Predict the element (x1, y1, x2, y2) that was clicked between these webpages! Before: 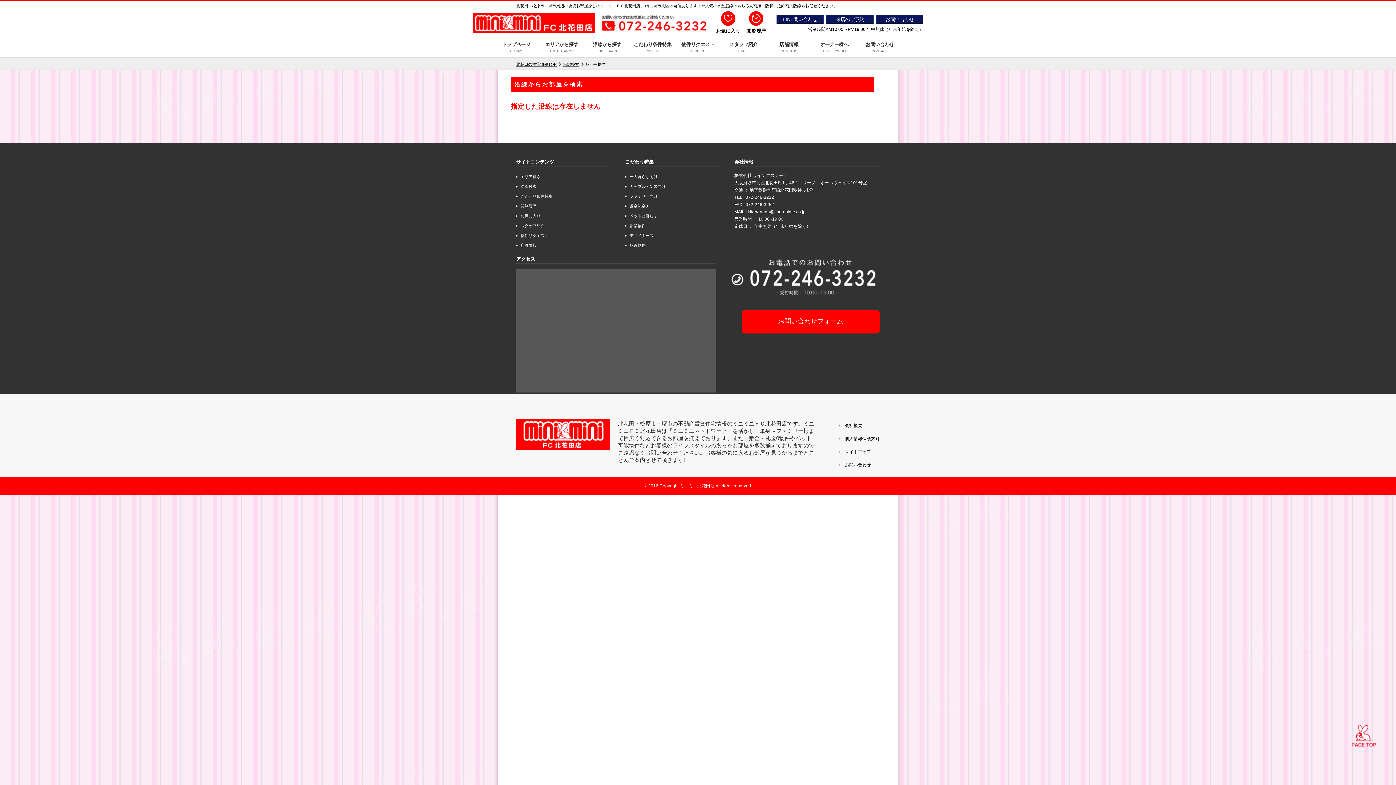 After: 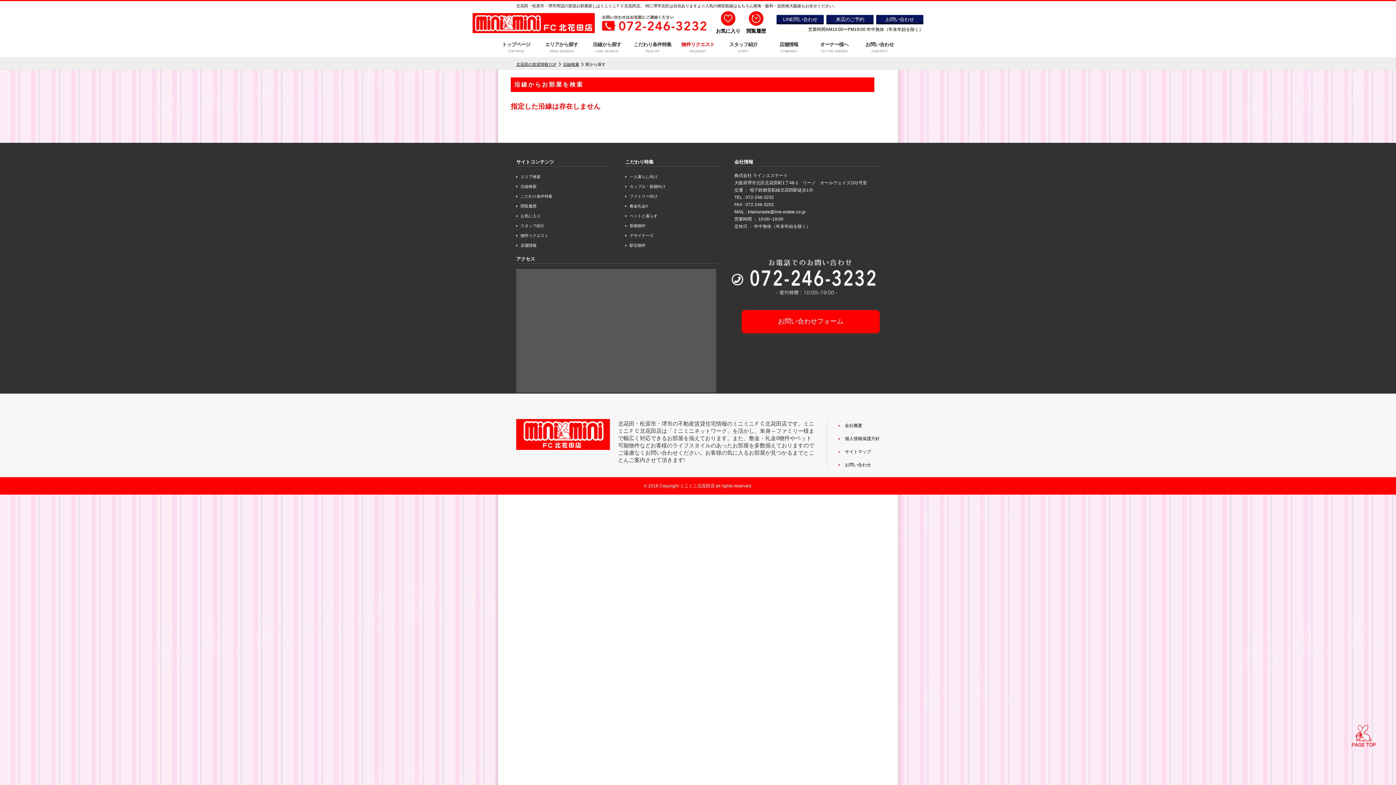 Action: label: 物件リクエスト
REQUEST bbox: (675, 41, 720, 54)